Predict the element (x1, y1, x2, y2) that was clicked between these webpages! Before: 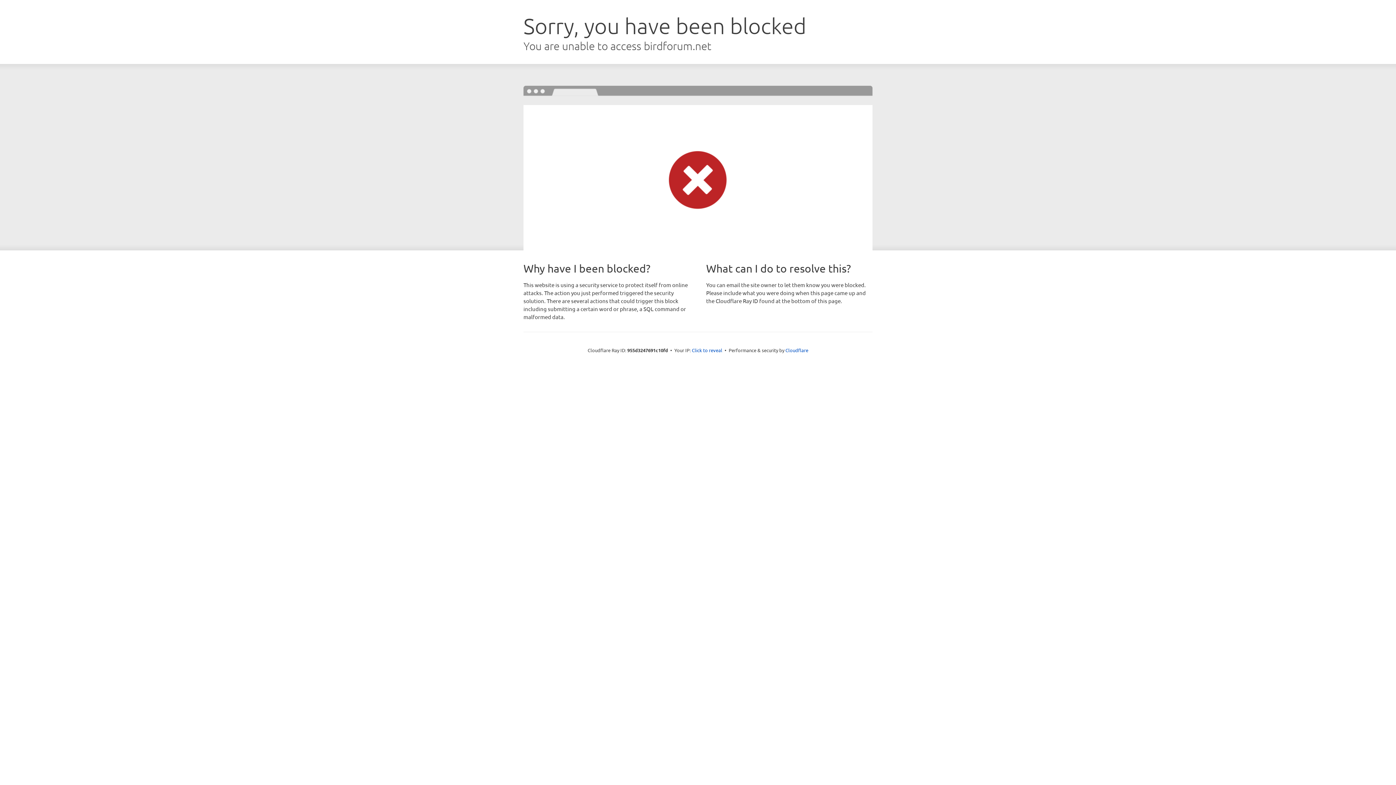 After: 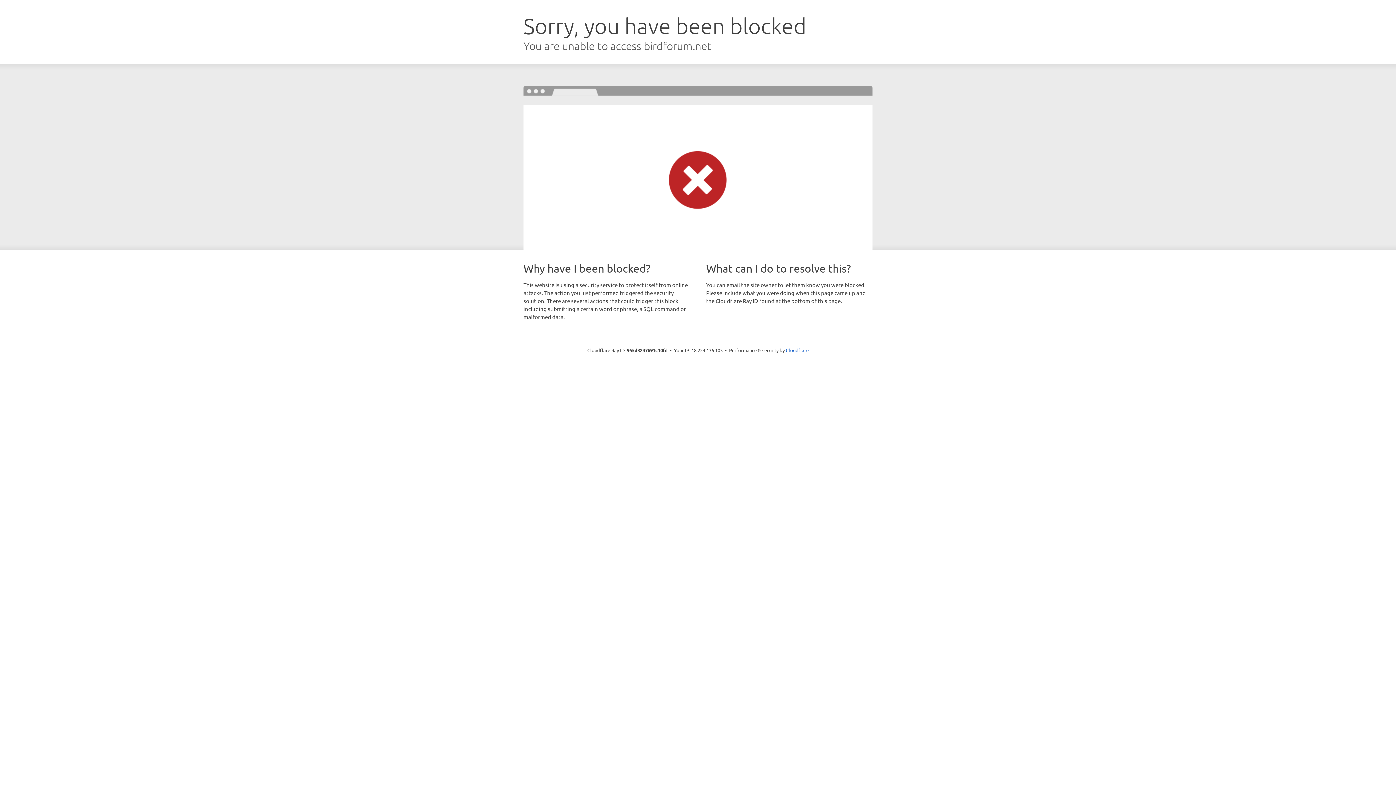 Action: label: Click to reveal bbox: (692, 346, 722, 353)